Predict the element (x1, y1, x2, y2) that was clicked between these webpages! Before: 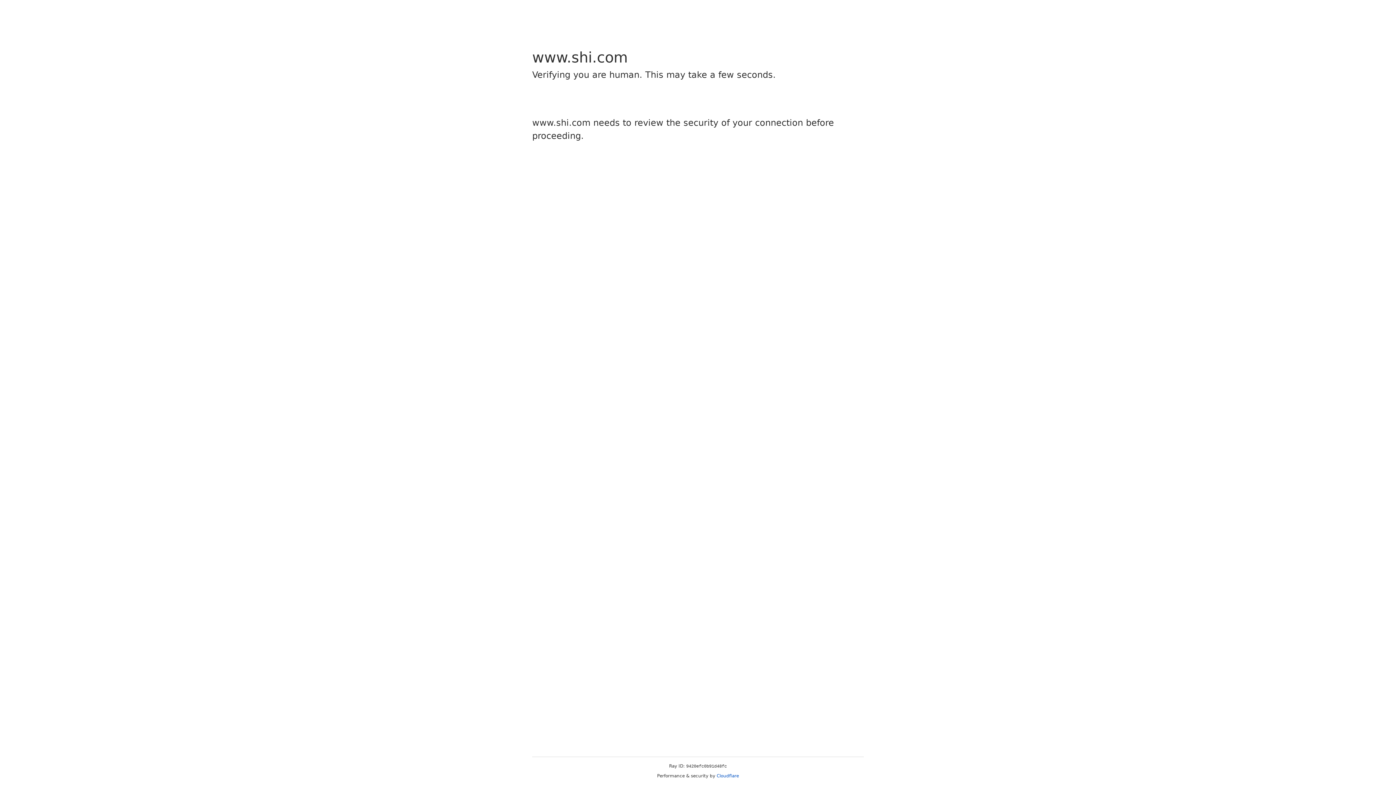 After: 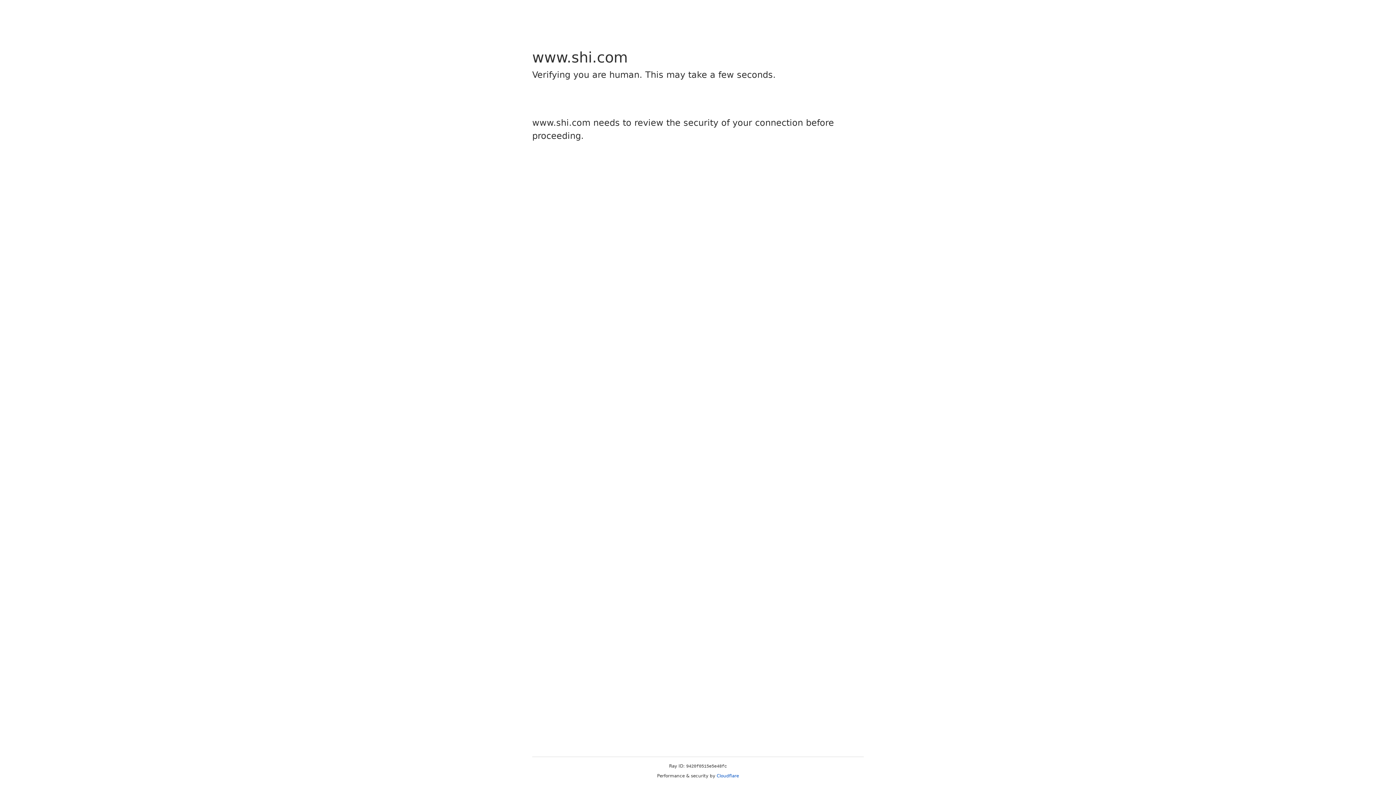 Action: bbox: (716, 773, 739, 778) label: Cloudflare